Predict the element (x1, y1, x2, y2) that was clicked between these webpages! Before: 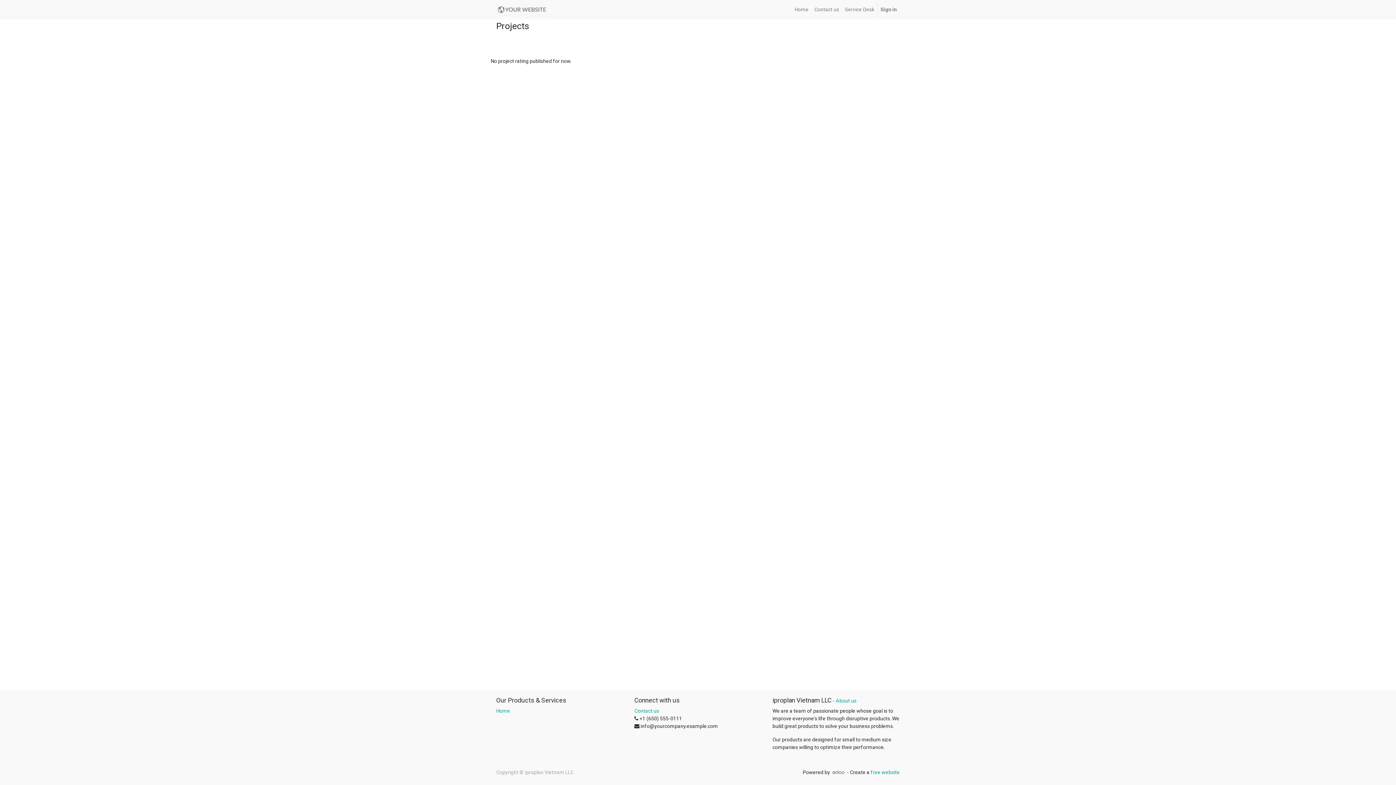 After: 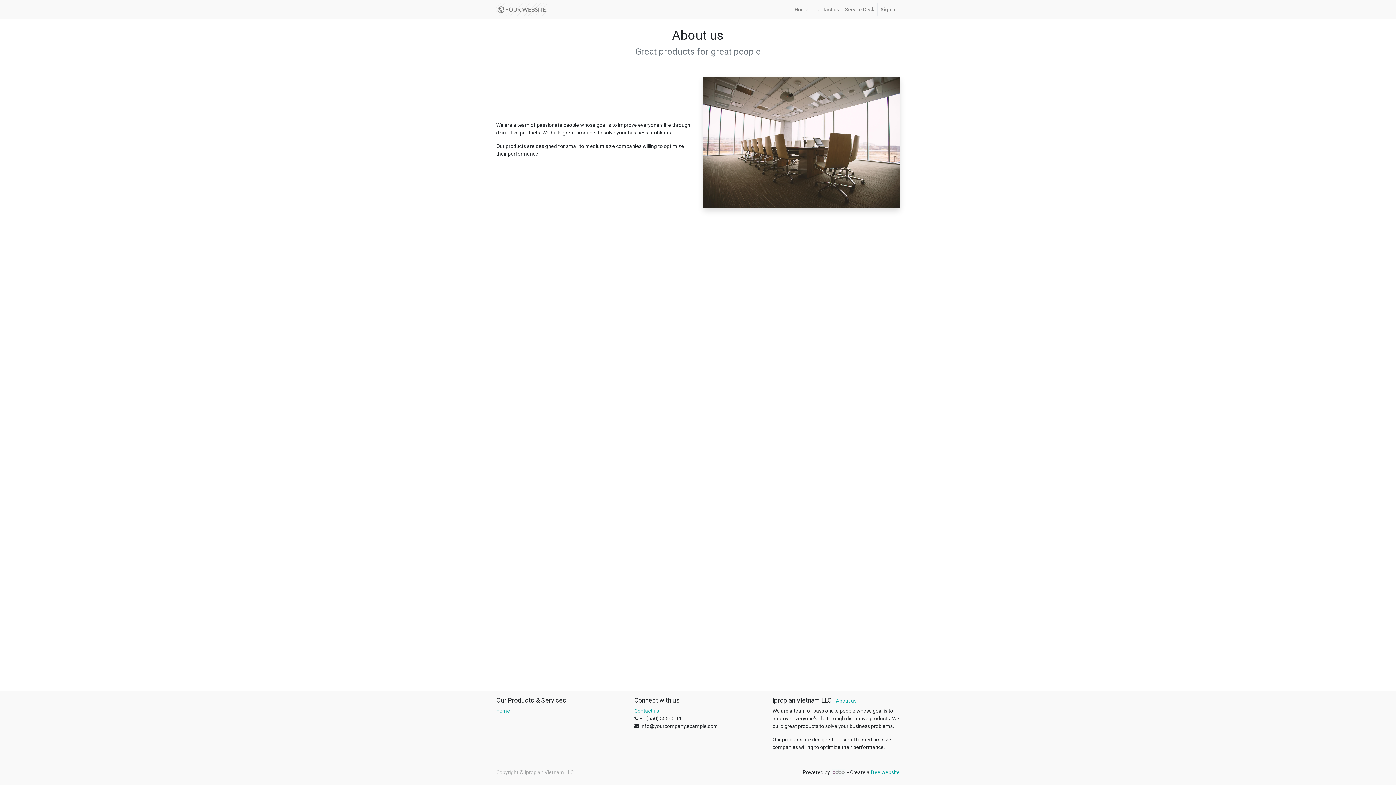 Action: bbox: (836, 698, 856, 704) label: About us